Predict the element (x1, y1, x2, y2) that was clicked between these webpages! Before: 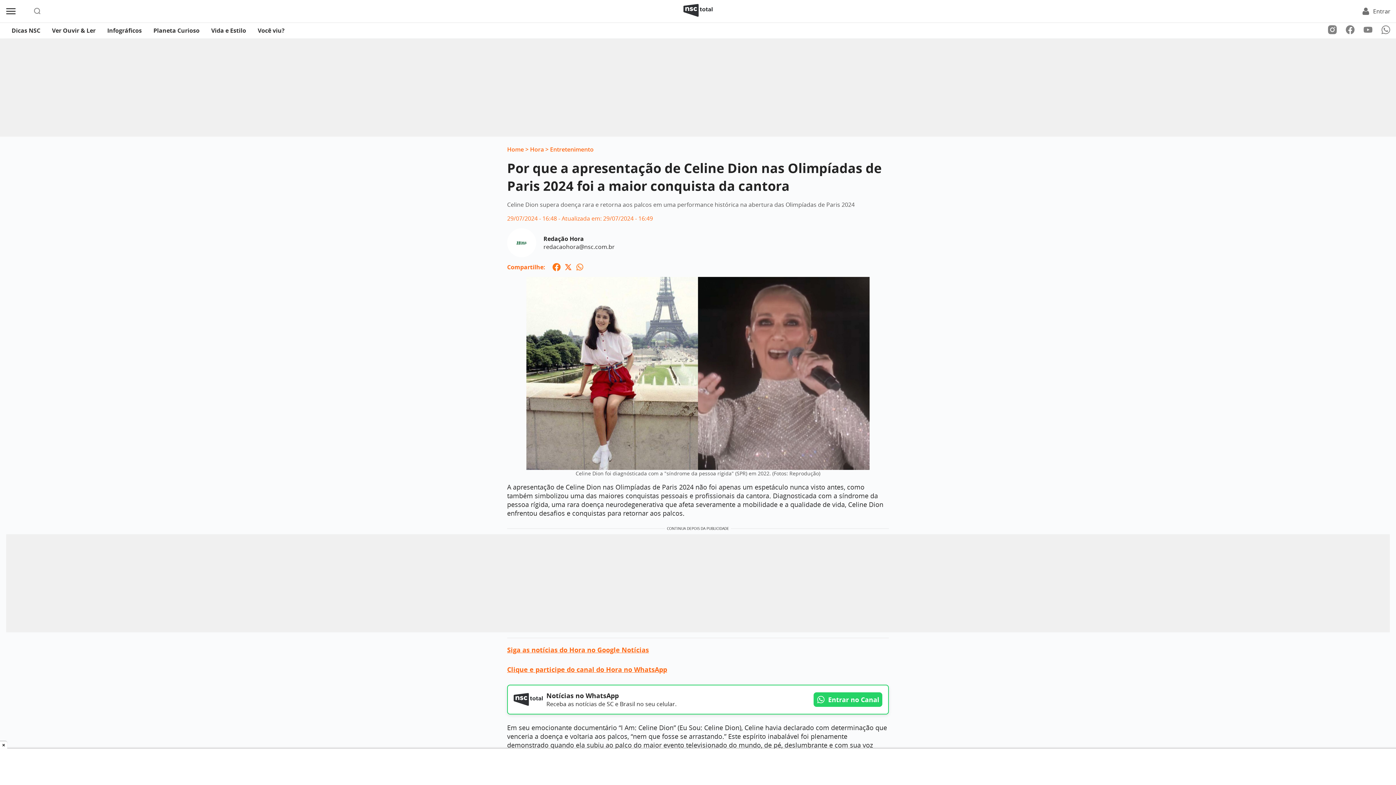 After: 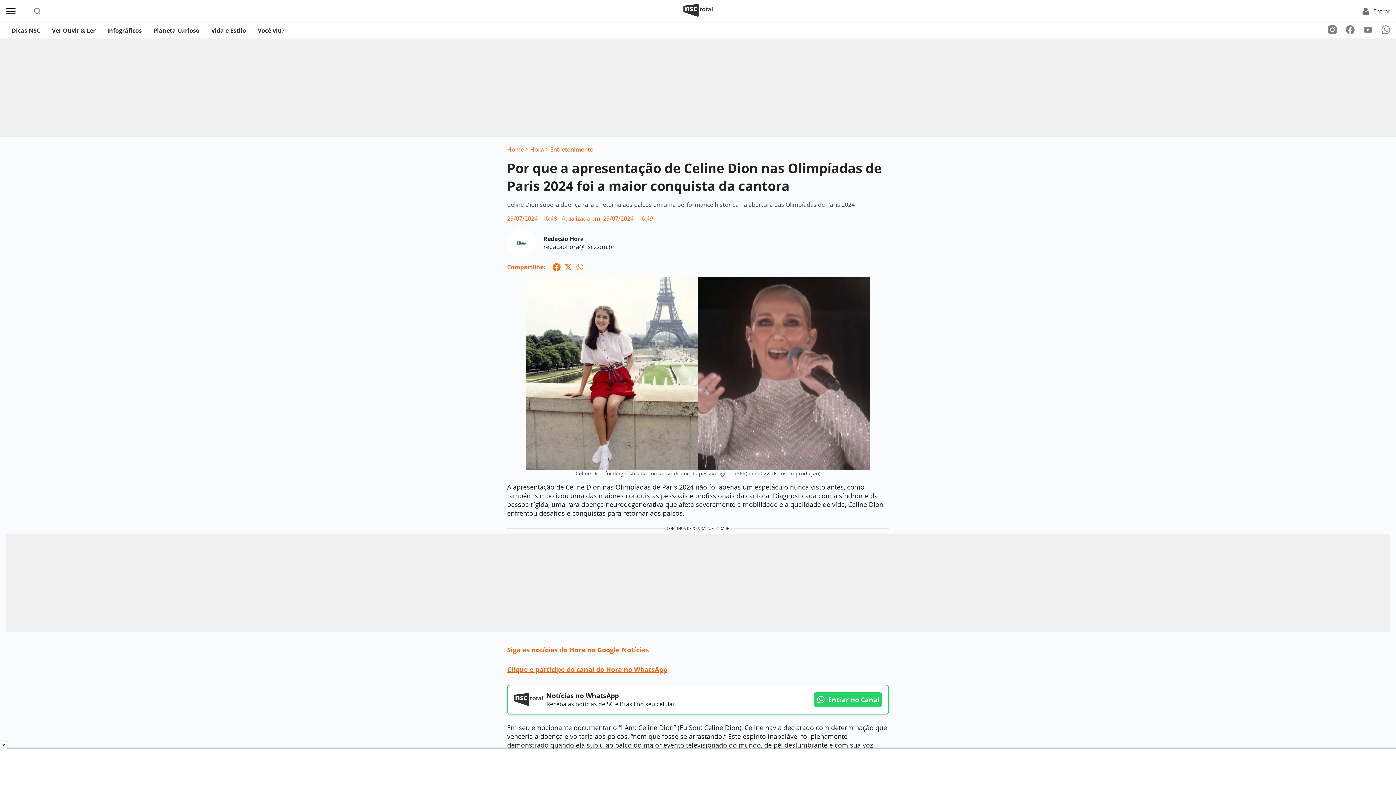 Action: bbox: (576, 263, 584, 271)